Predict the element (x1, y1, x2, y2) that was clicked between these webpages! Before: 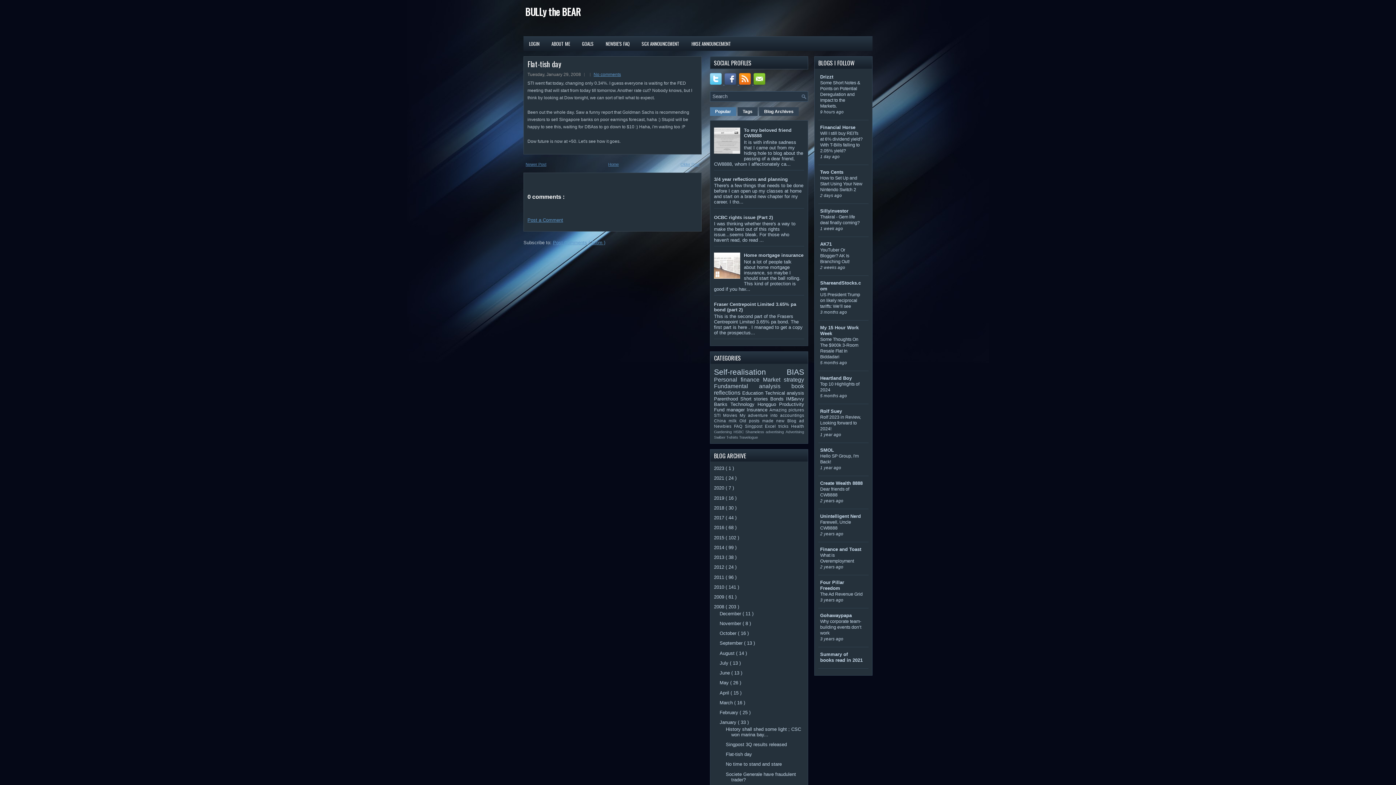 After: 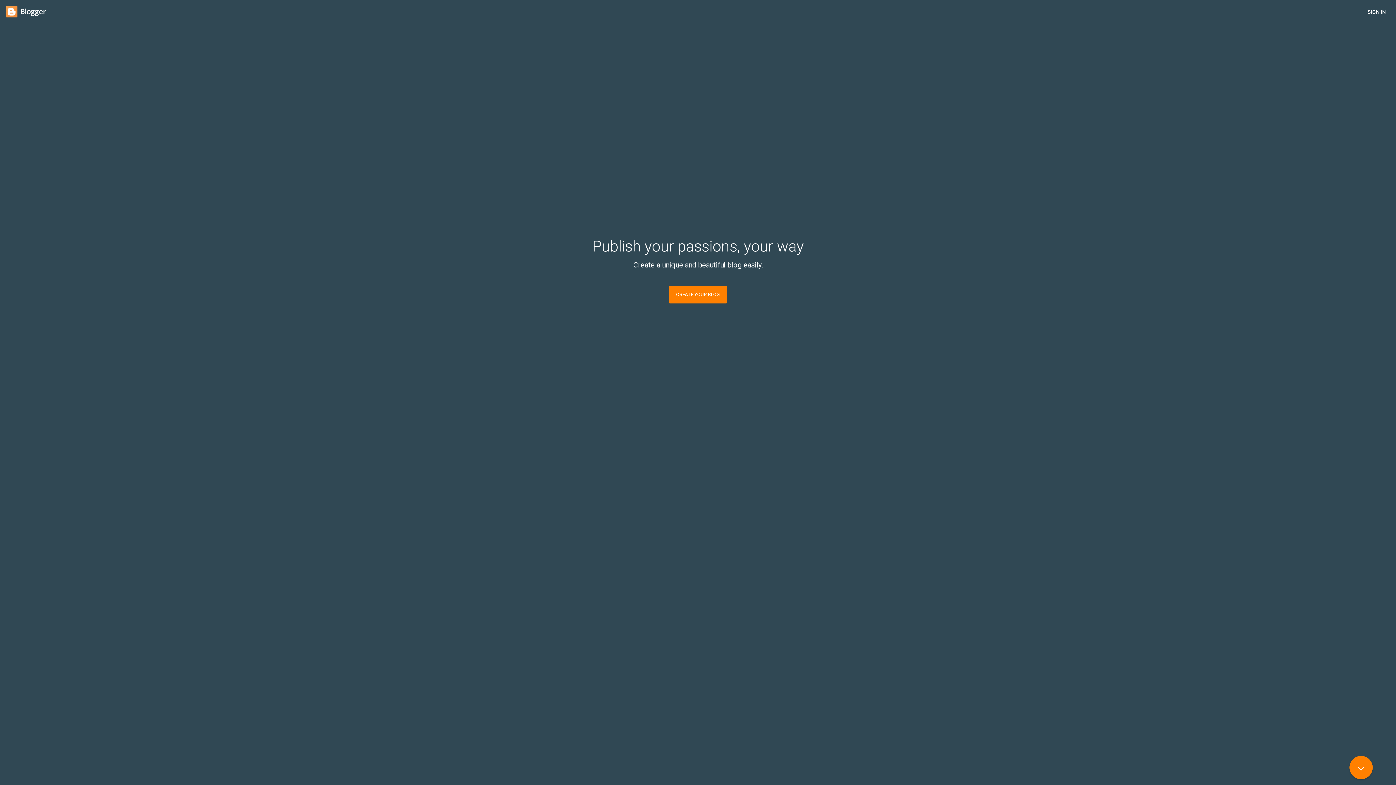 Action: label: LOGIN bbox: (523, 36, 545, 50)